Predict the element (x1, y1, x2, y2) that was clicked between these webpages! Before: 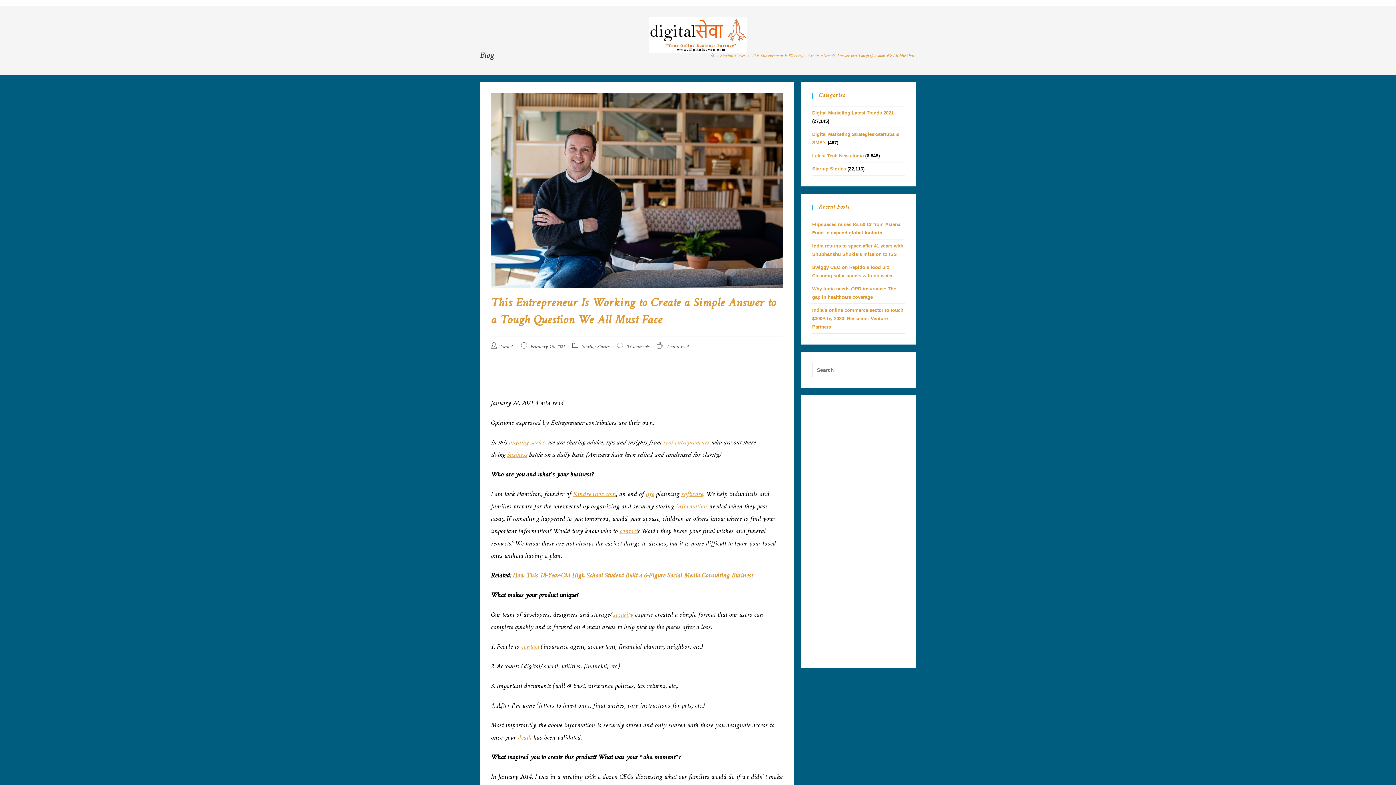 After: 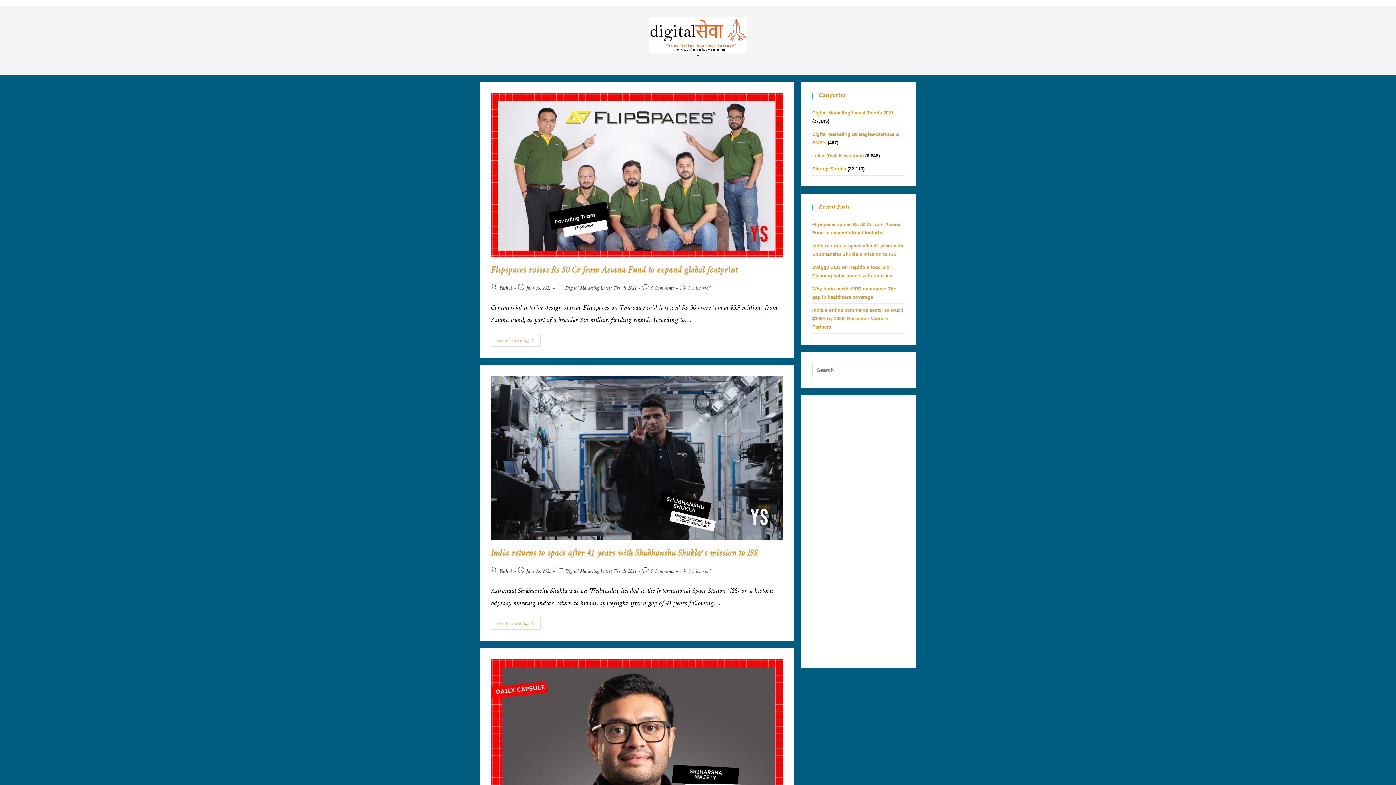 Action: bbox: (649, 27, 746, 42)